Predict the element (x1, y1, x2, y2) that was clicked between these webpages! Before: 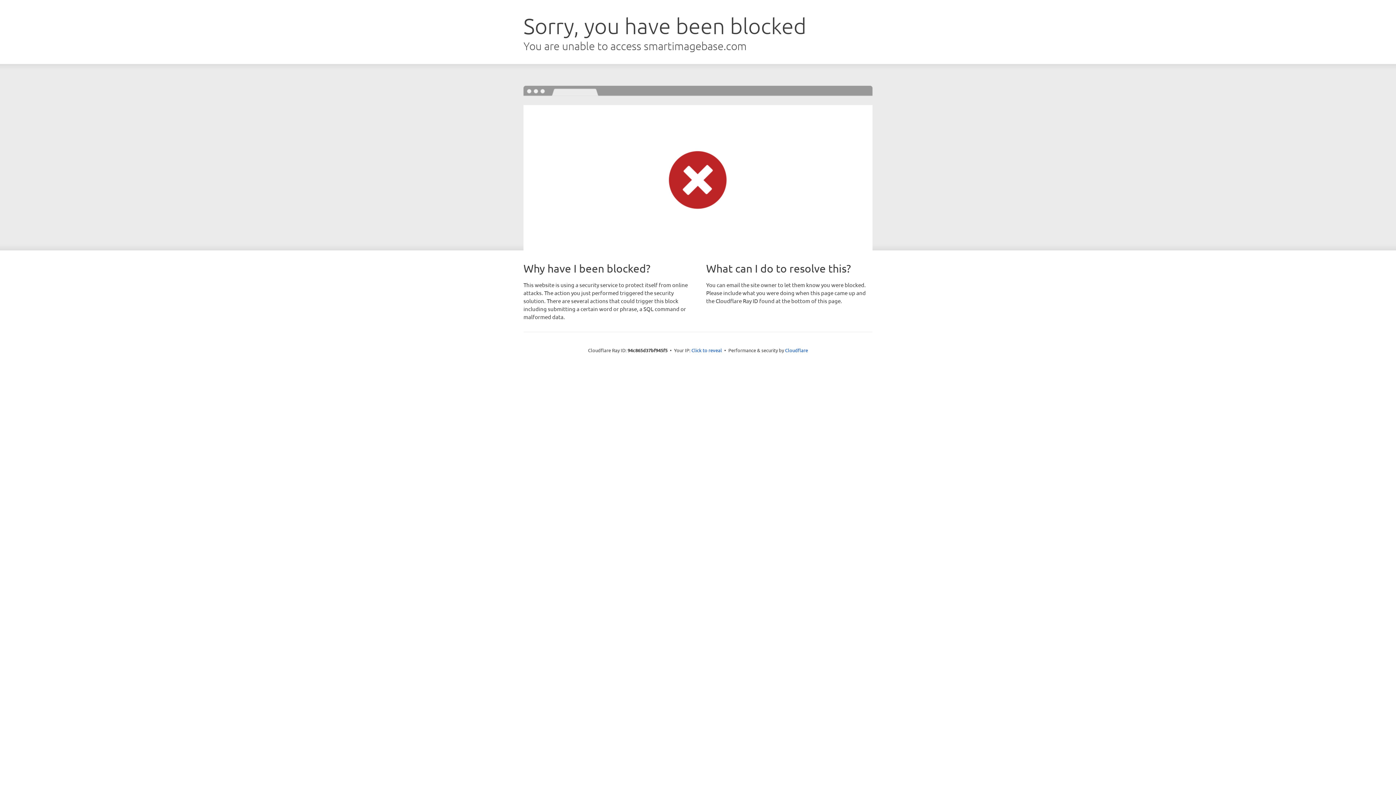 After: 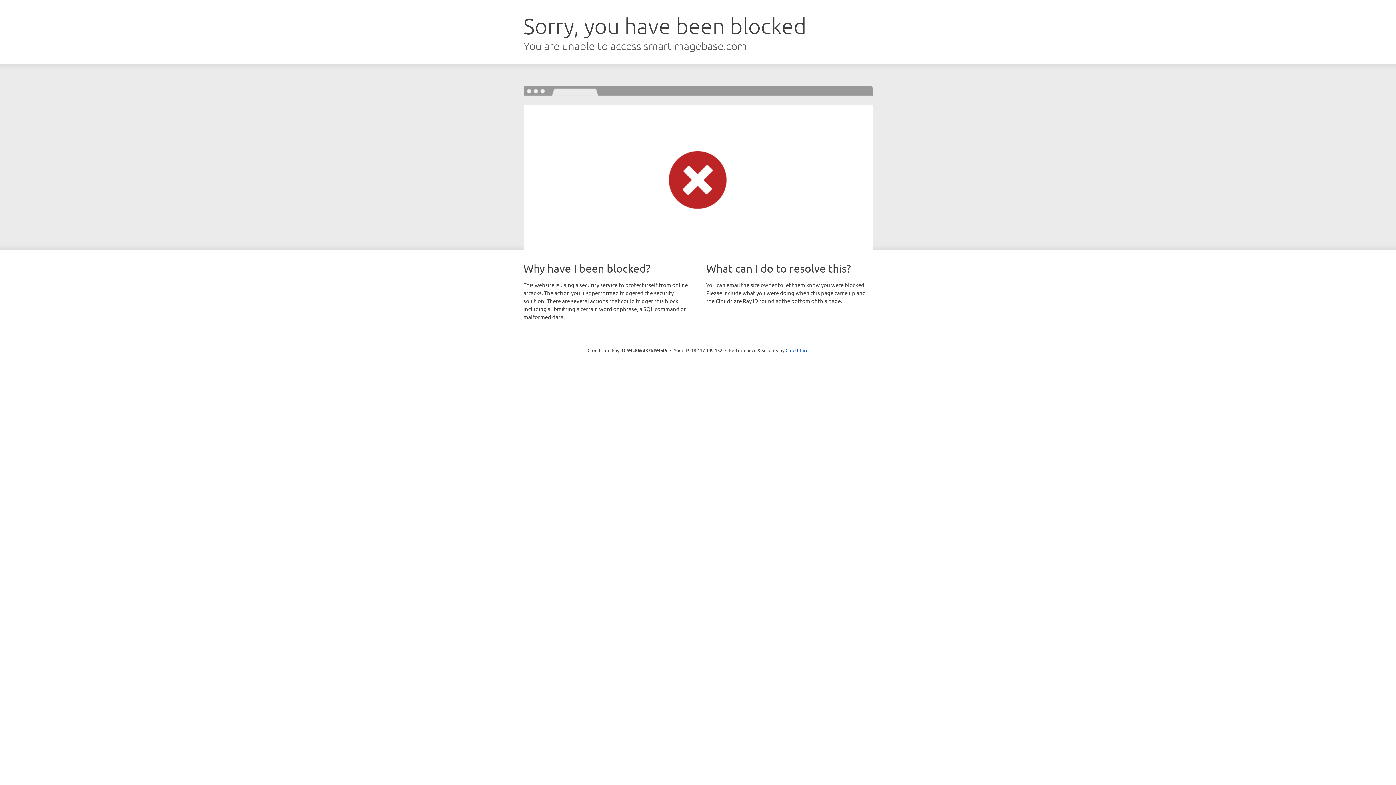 Action: bbox: (691, 346, 722, 353) label: Click to reveal